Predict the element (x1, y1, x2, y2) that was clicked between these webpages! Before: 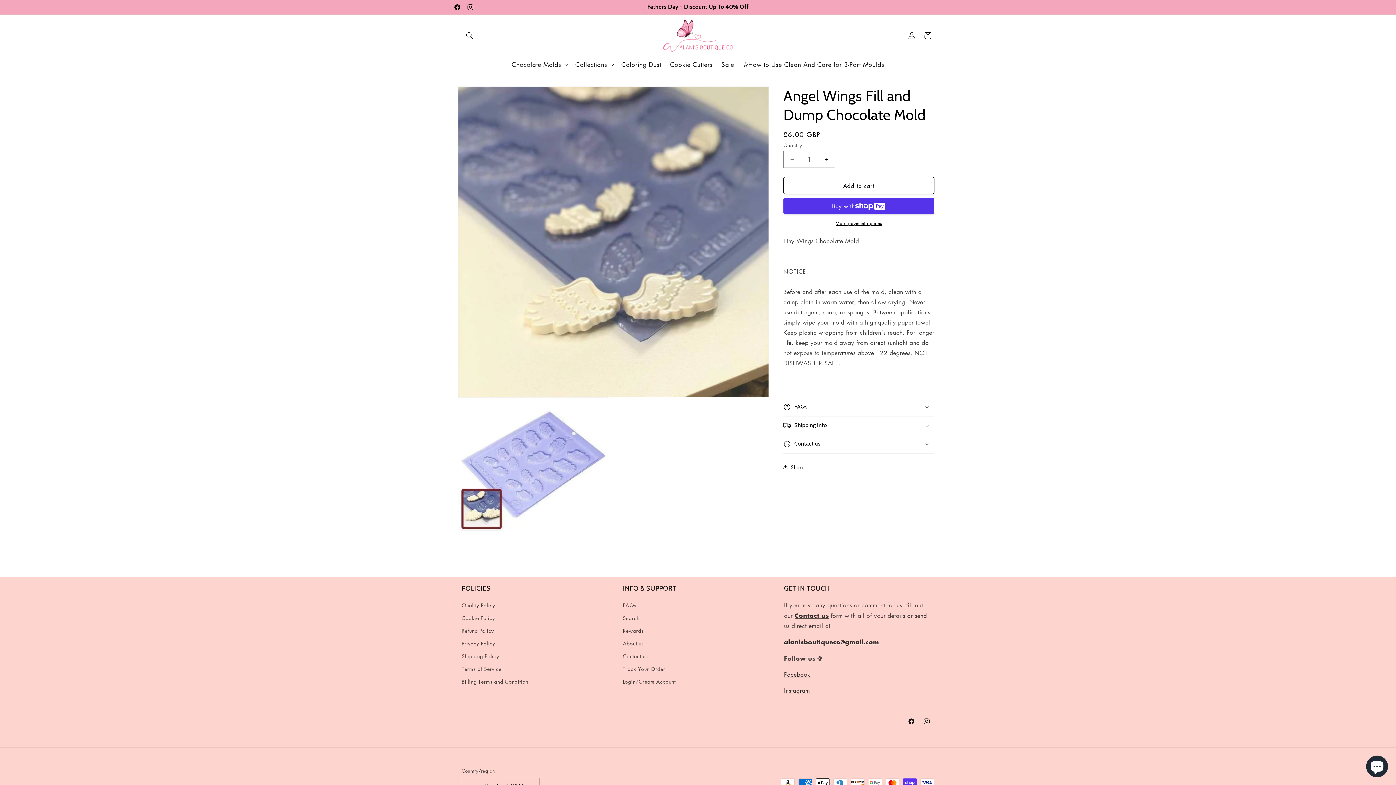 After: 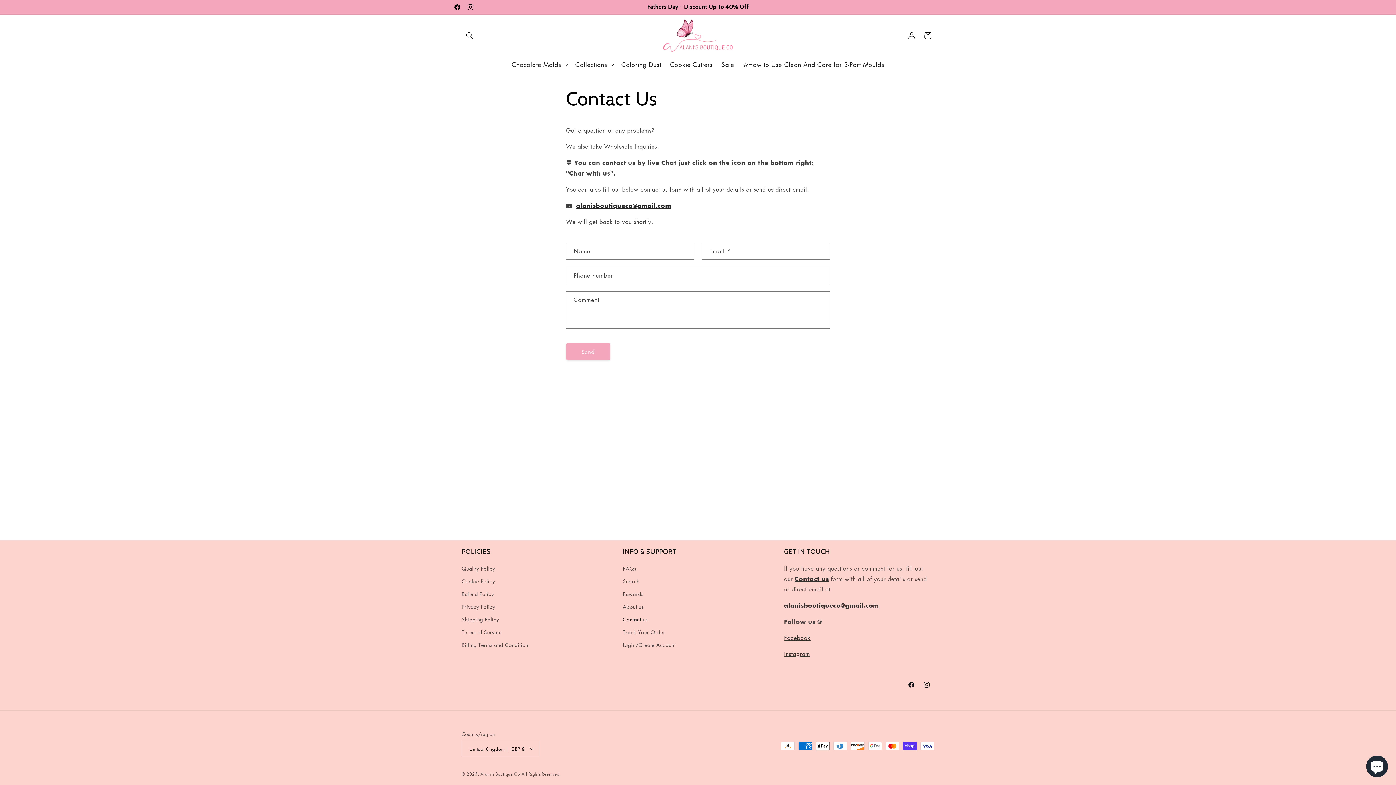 Action: bbox: (794, 612, 829, 620) label: Contact us